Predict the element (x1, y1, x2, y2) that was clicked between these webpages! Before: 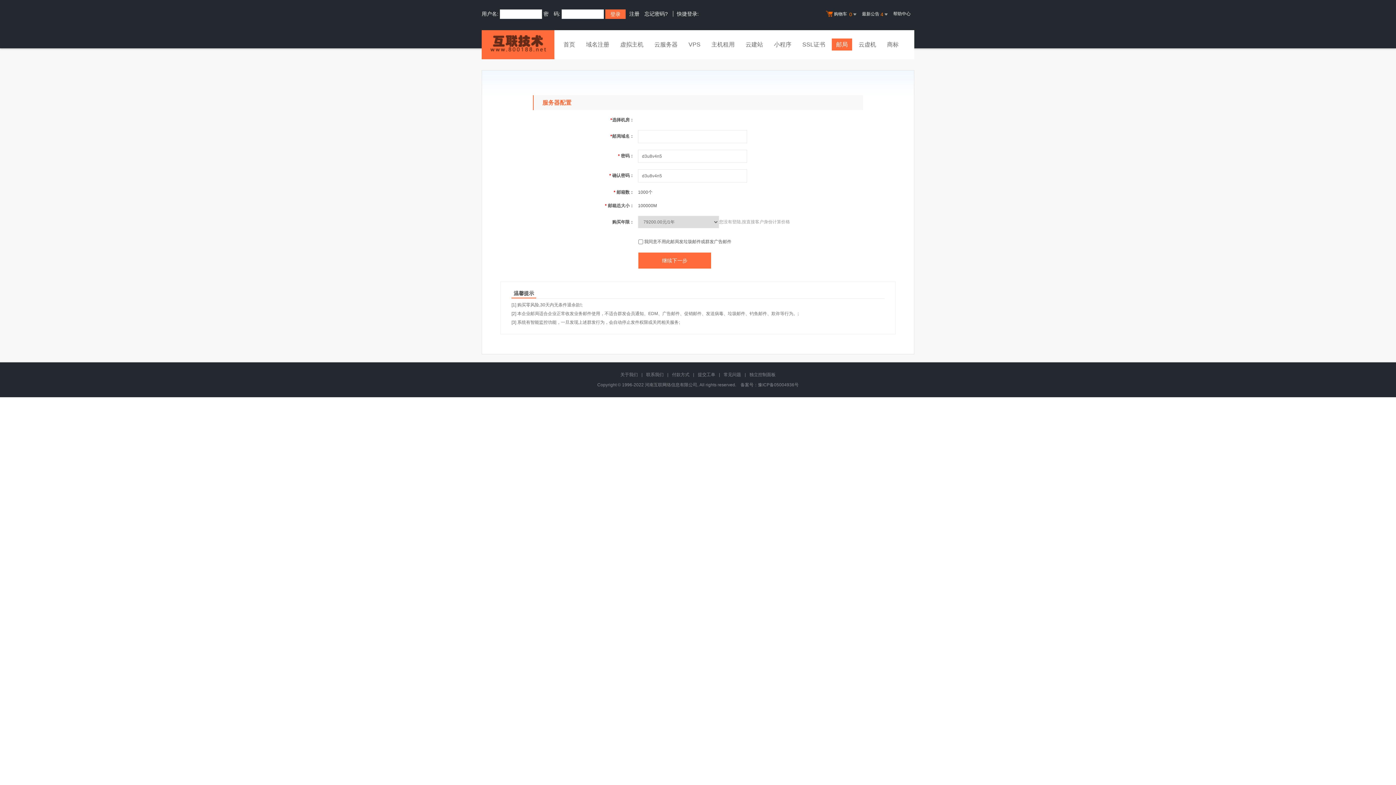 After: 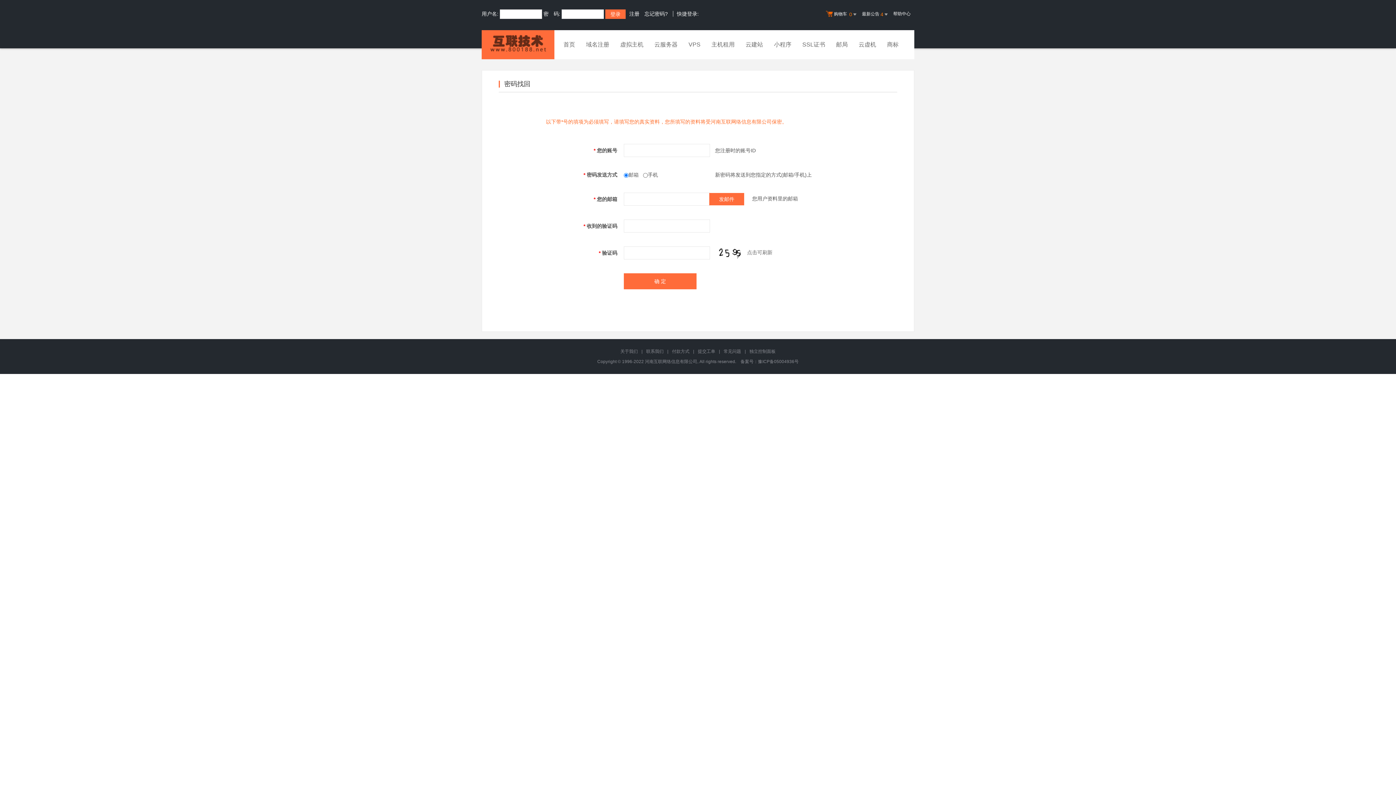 Action: bbox: (644, 10, 668, 16) label: 忘记密码?